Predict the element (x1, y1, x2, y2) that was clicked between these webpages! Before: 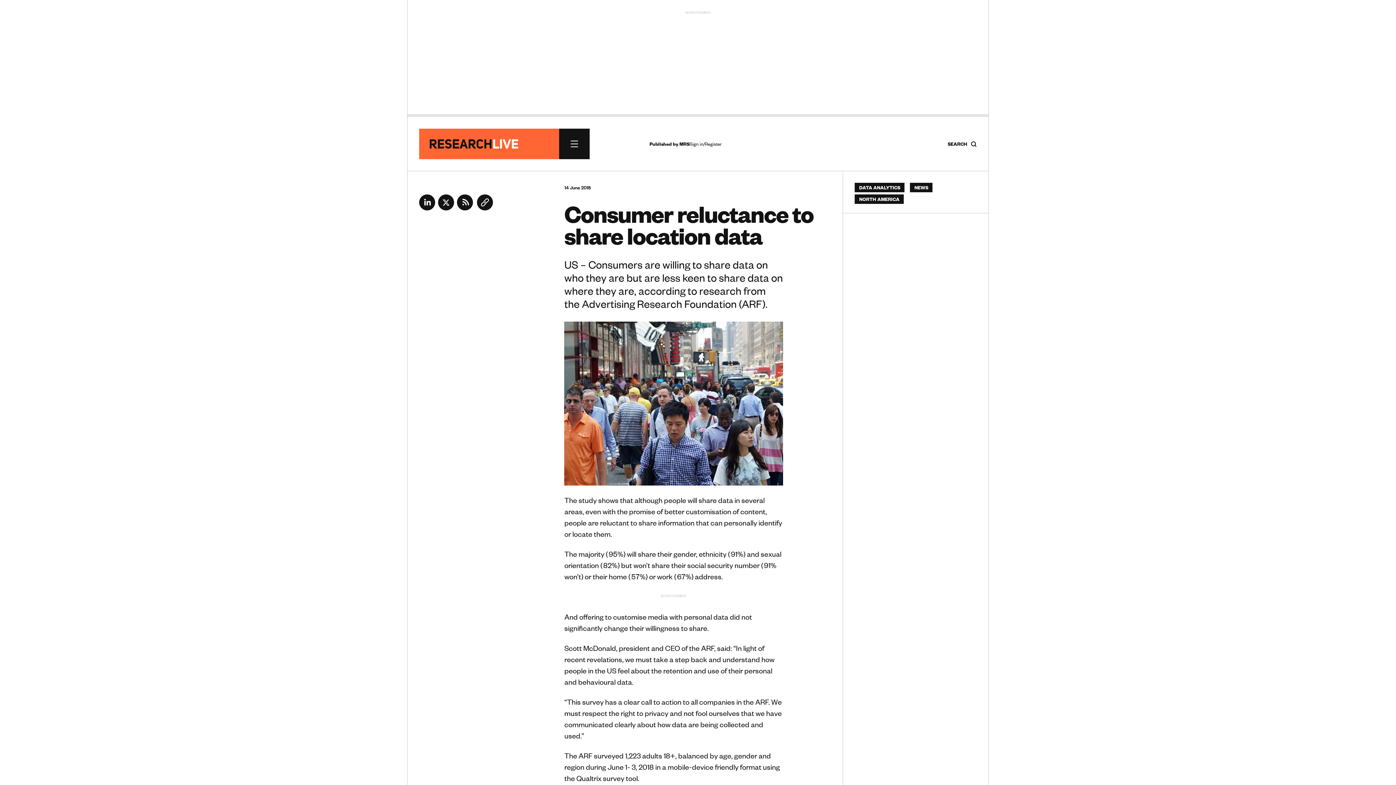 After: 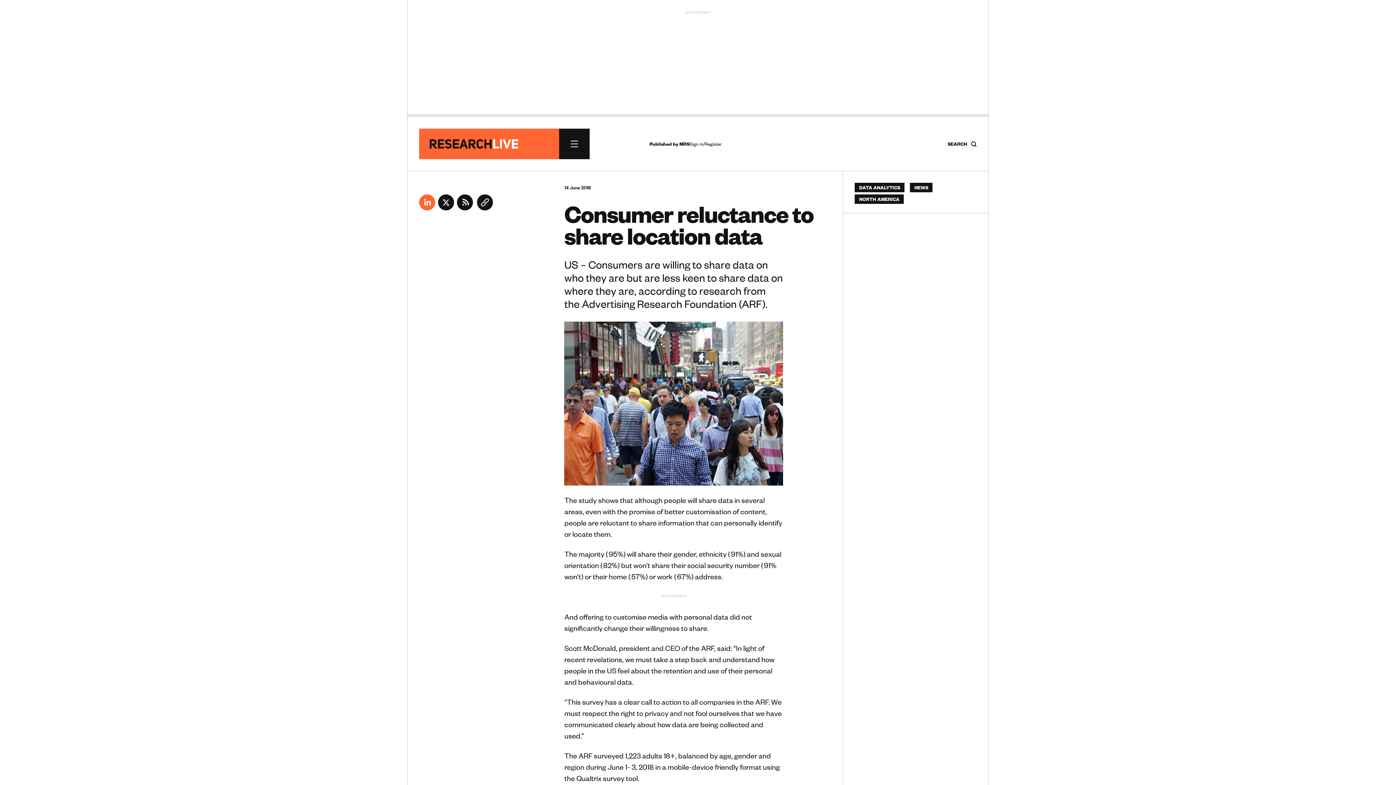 Action: bbox: (419, 204, 435, 212)